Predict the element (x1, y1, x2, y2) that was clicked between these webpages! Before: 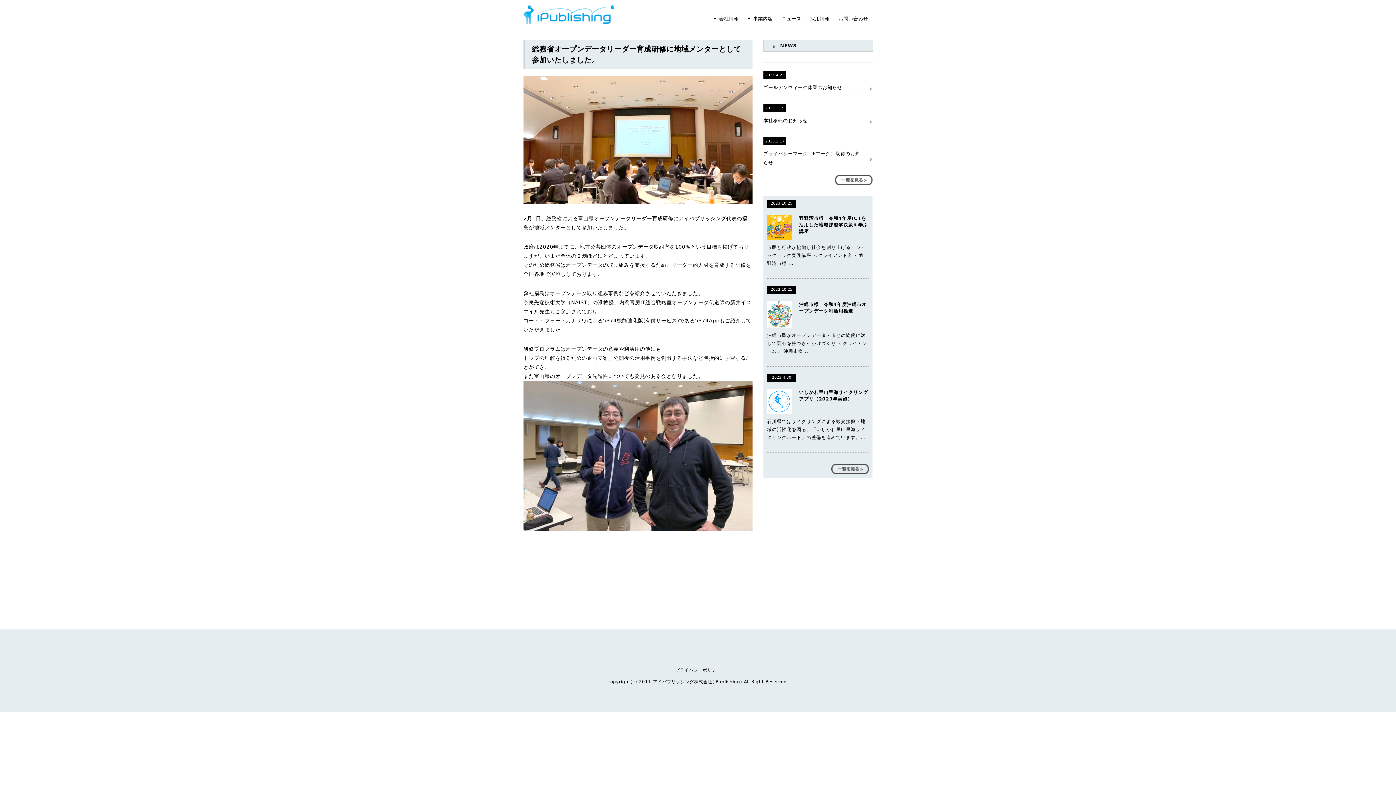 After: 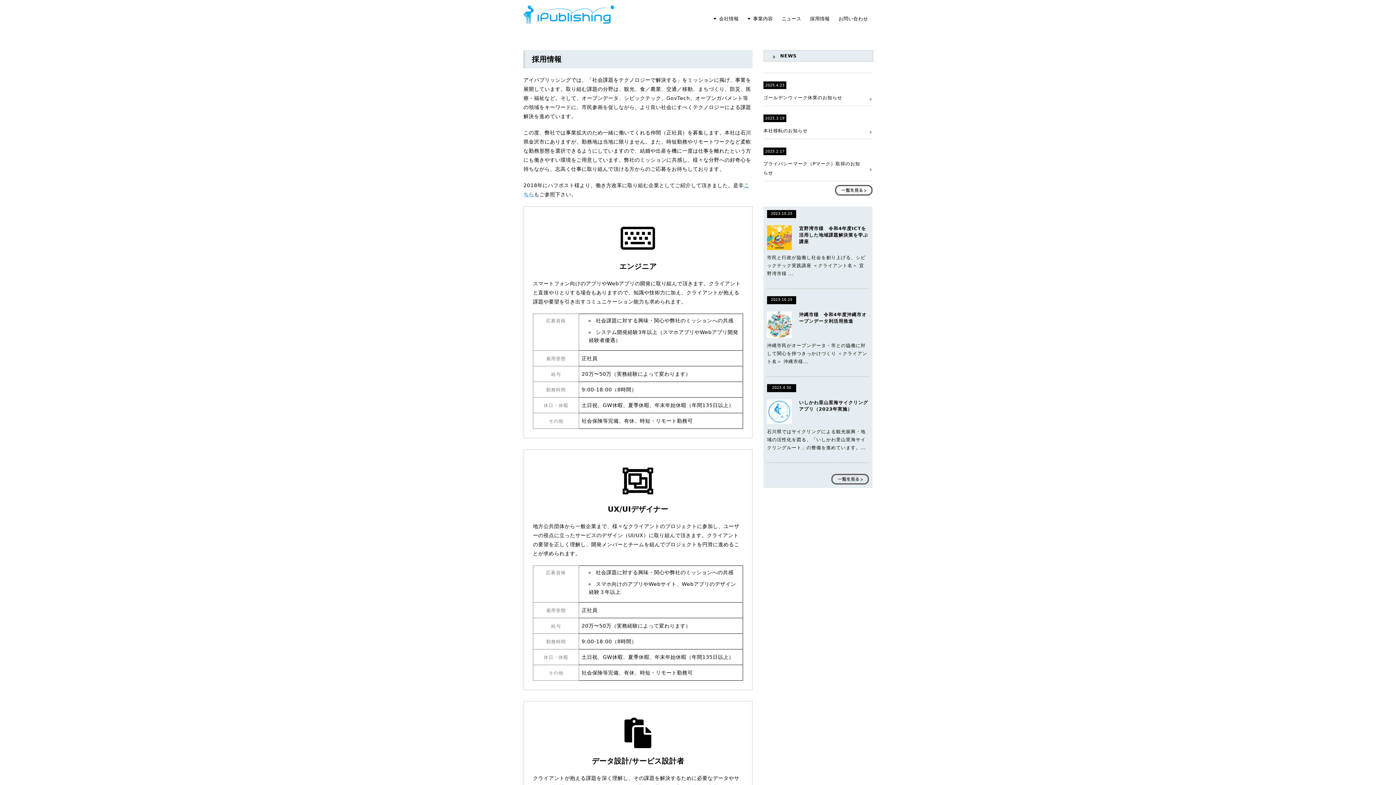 Action: label: 採用情報 bbox: (805, 12, 834, 24)